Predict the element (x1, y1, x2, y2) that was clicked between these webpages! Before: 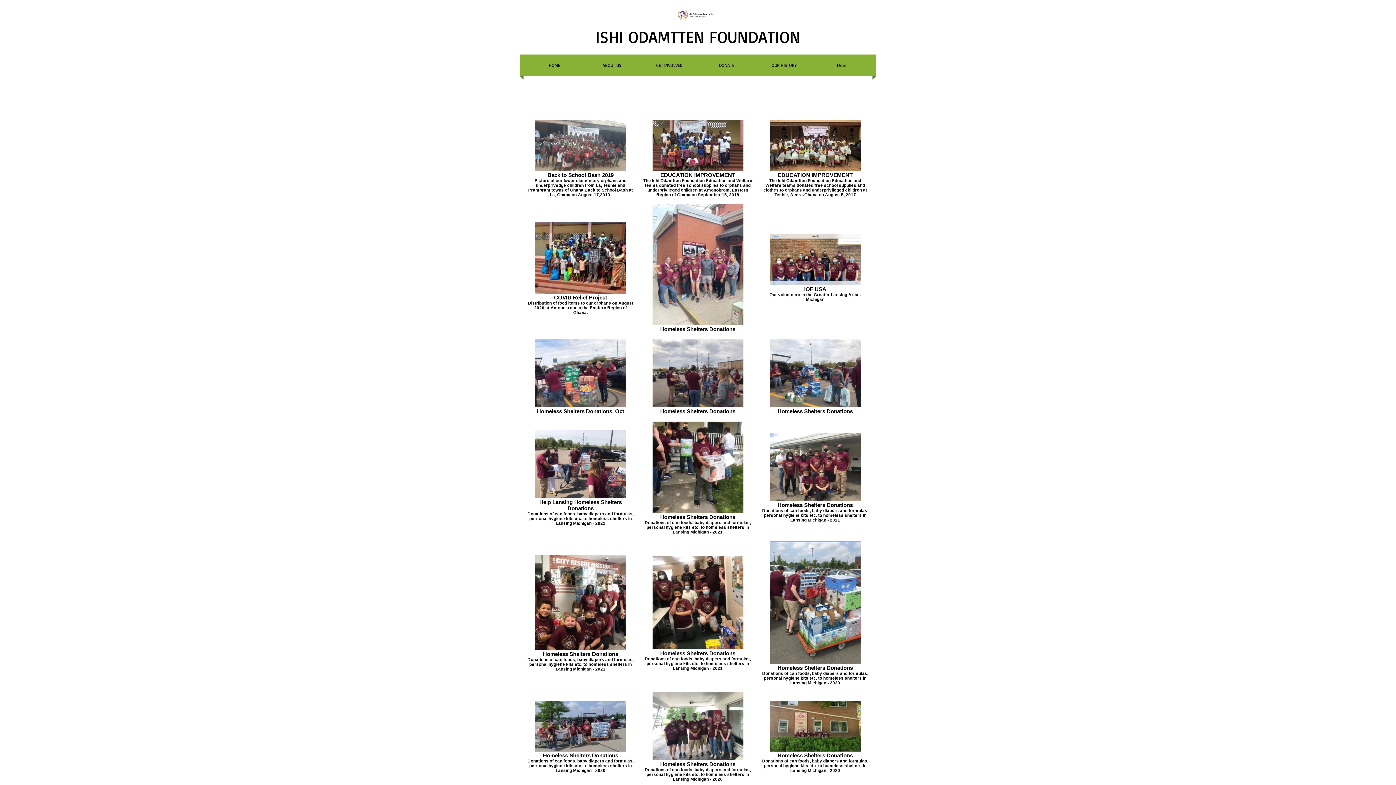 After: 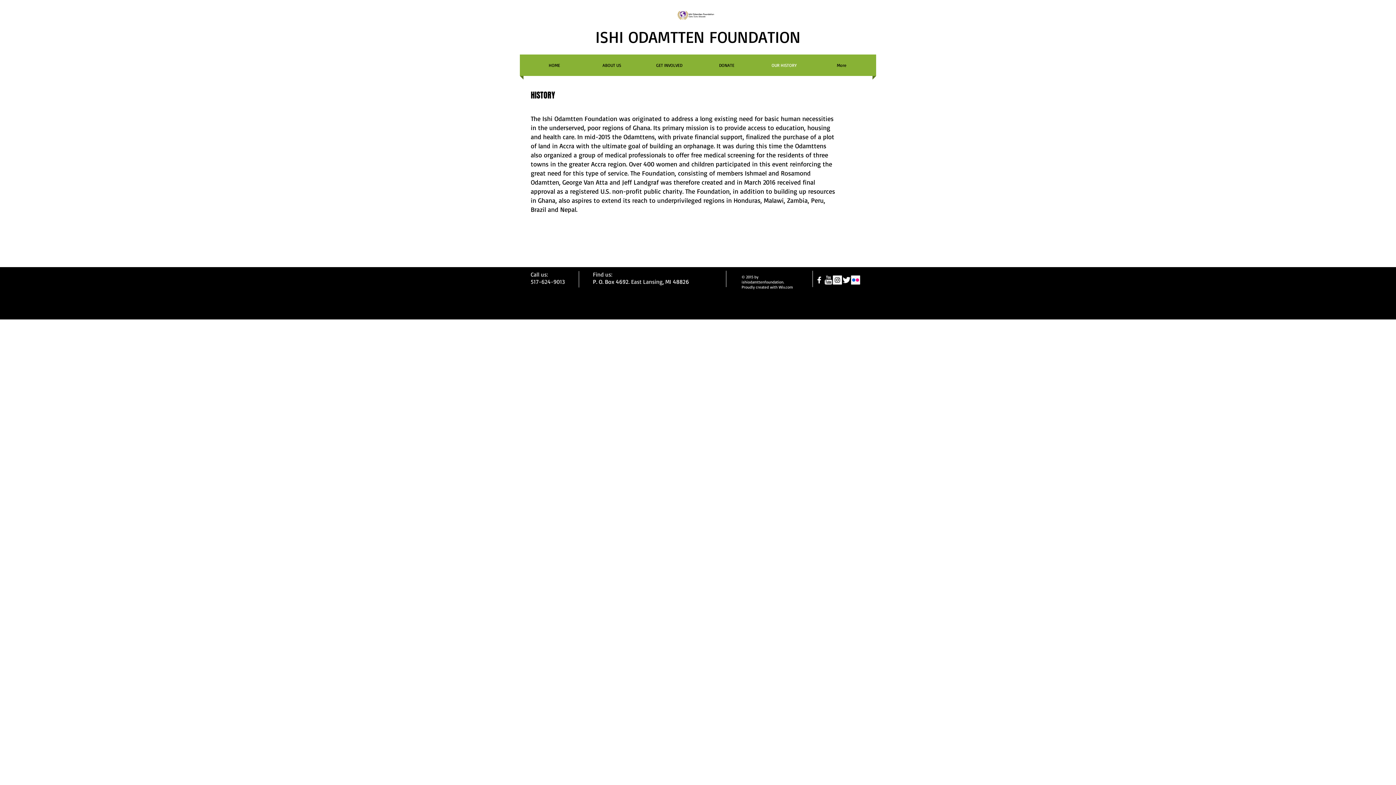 Action: label: OUR HISTORY bbox: (755, 54, 813, 76)